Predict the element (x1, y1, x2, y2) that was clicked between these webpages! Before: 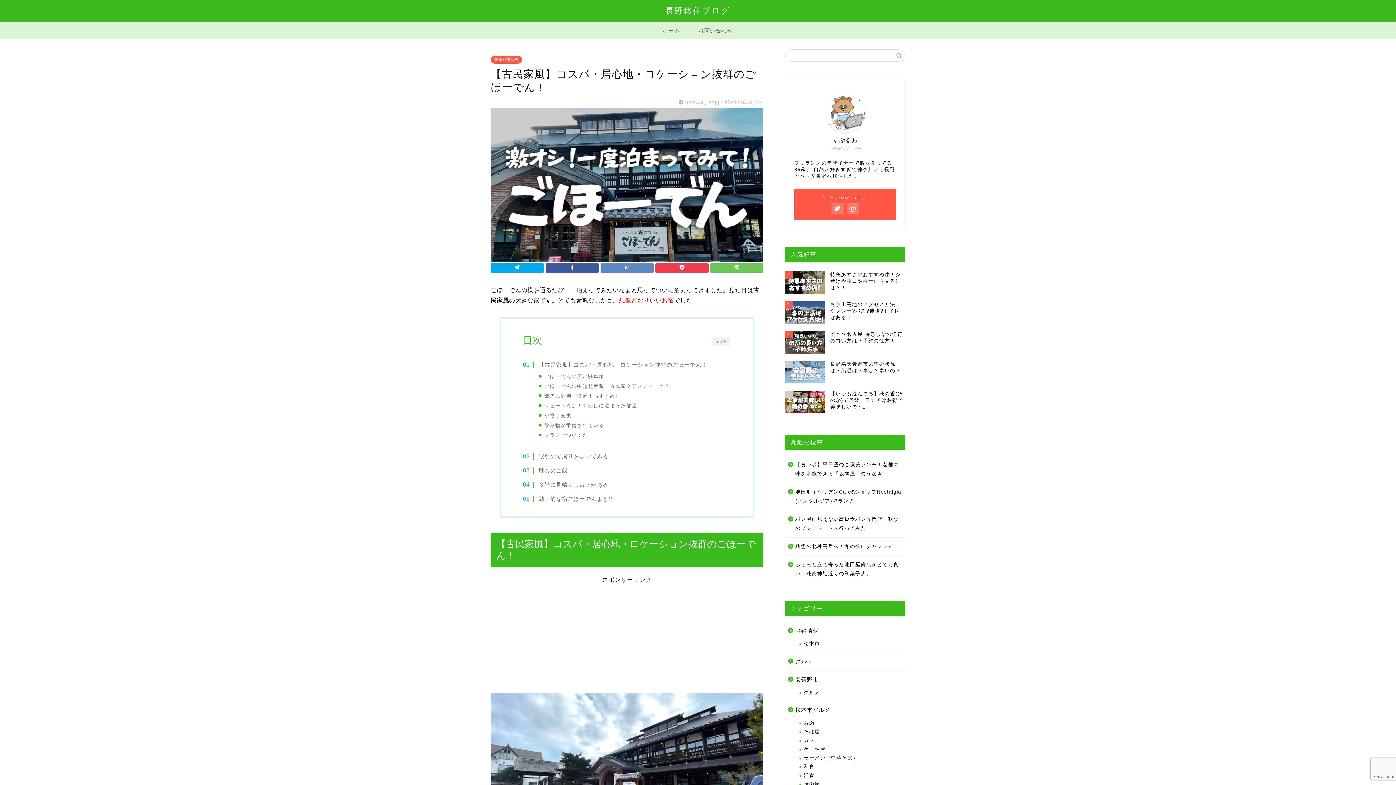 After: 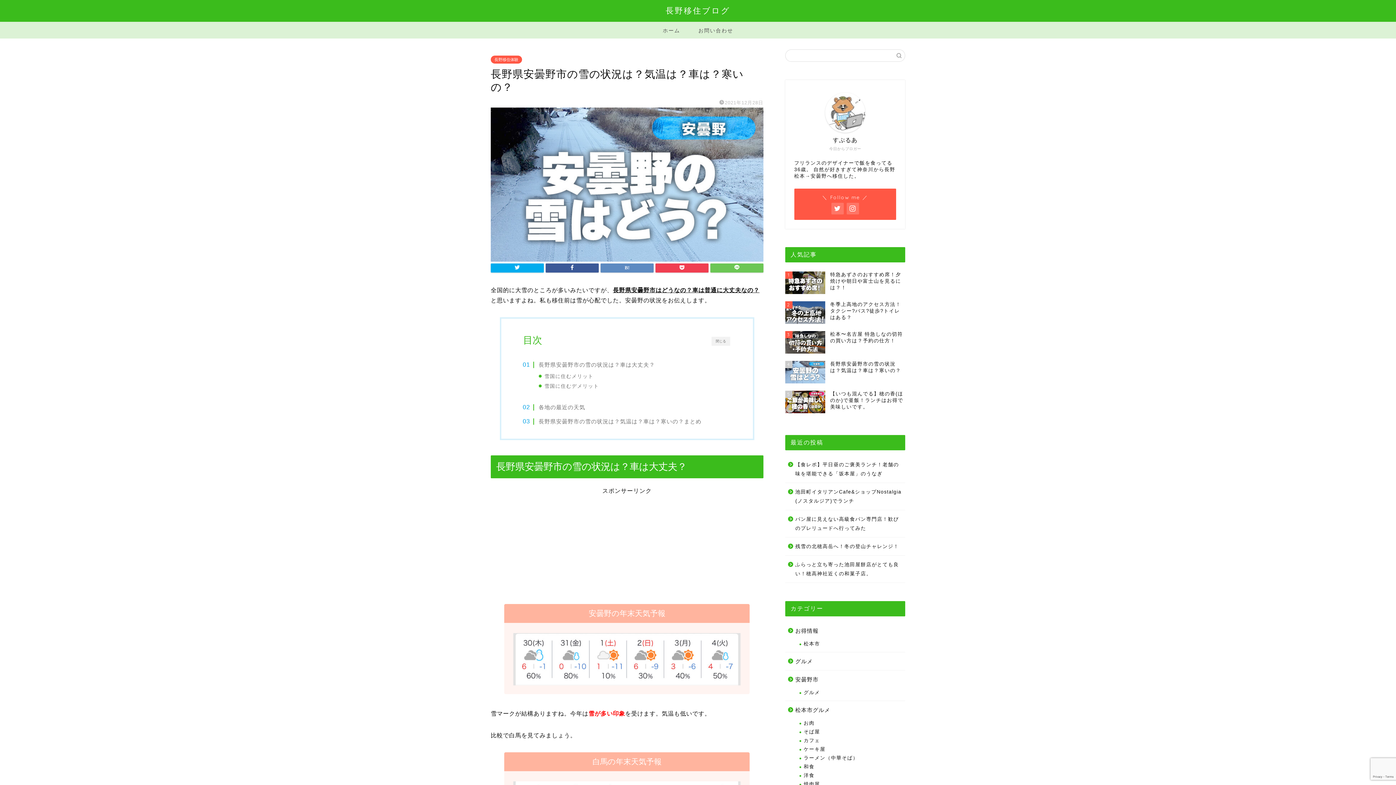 Action: label: 4
長野県安曇野市の雪の状況は？気温は？車は？寒いの？ bbox: (785, 357, 905, 387)